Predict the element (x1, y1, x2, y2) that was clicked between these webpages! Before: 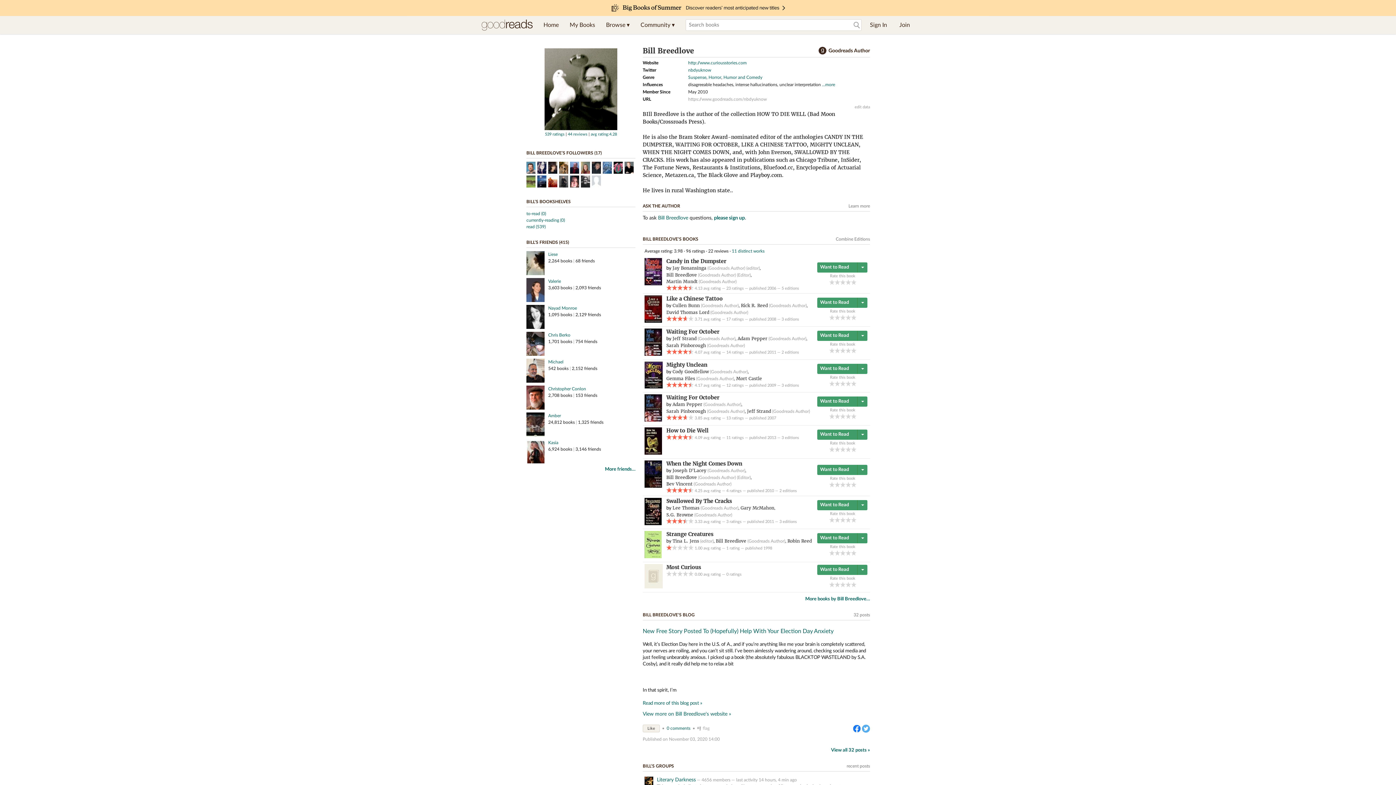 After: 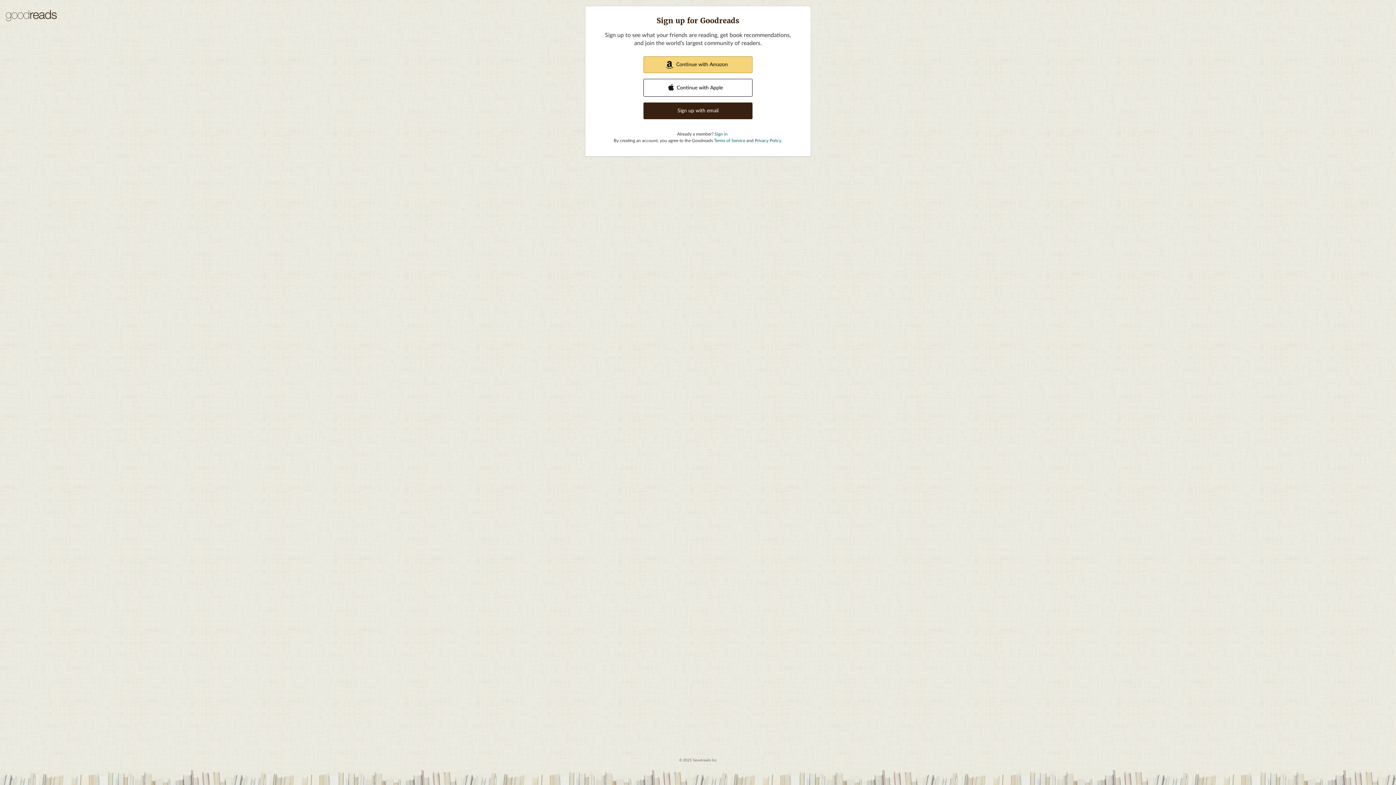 Action: label: Want to Read bbox: (817, 364, 857, 374)